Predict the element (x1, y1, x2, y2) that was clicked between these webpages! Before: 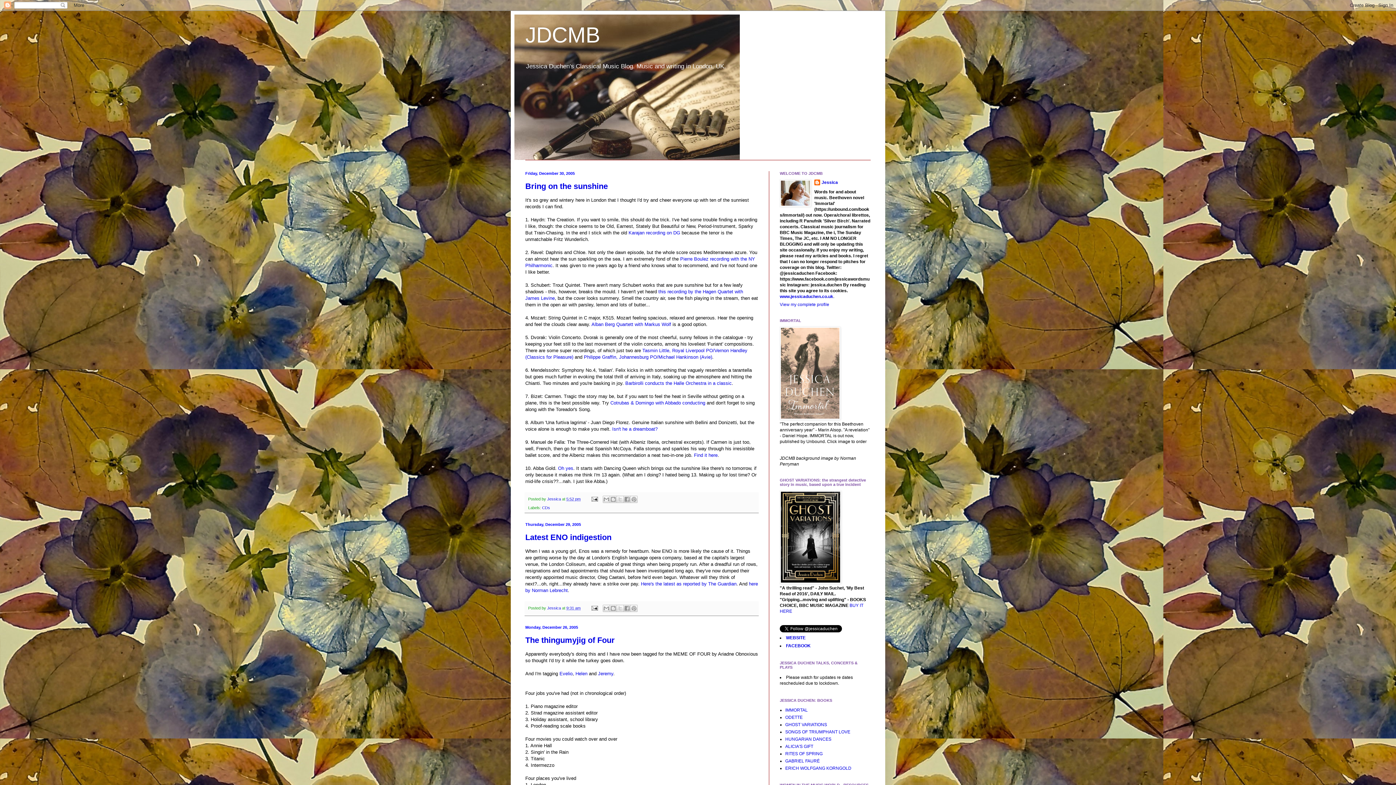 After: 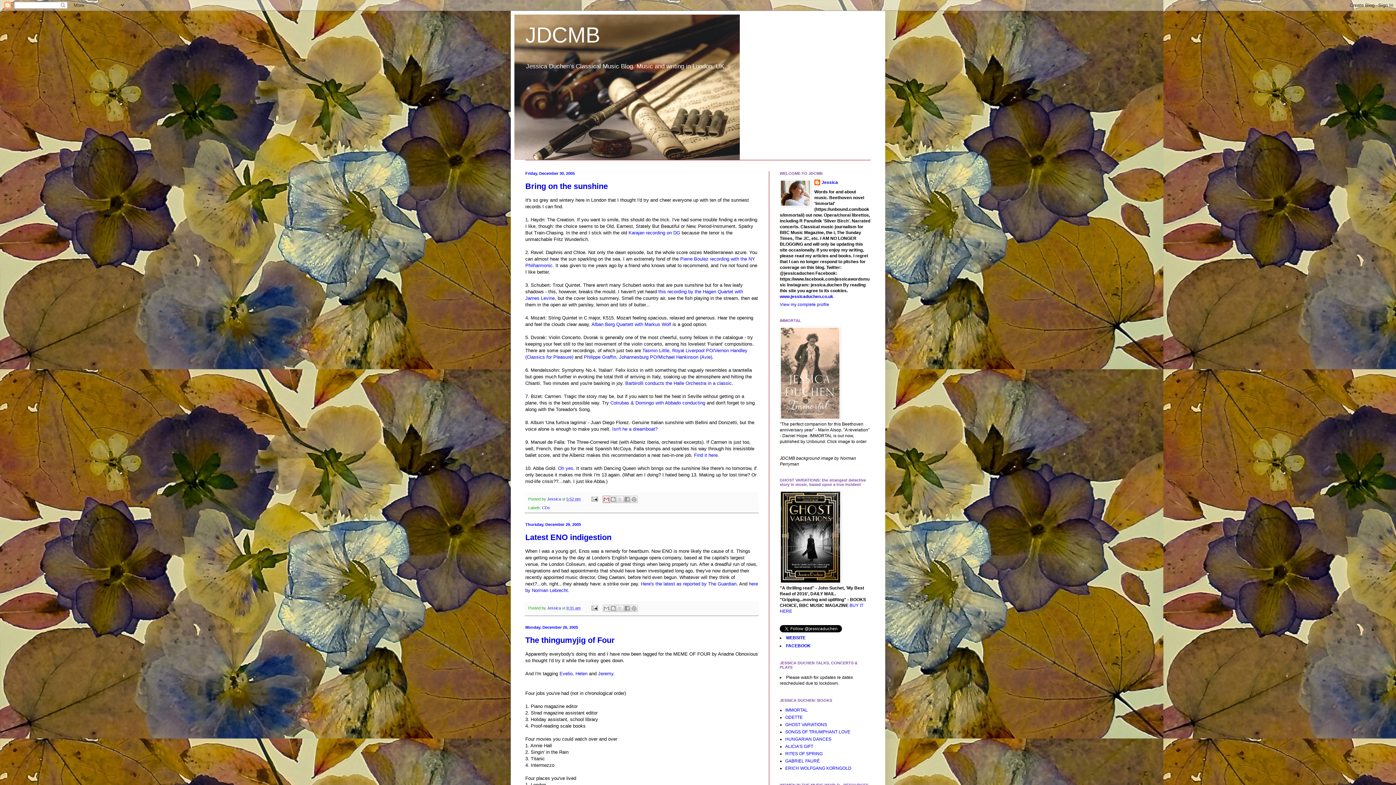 Action: label: Email This bbox: (602, 496, 610, 503)